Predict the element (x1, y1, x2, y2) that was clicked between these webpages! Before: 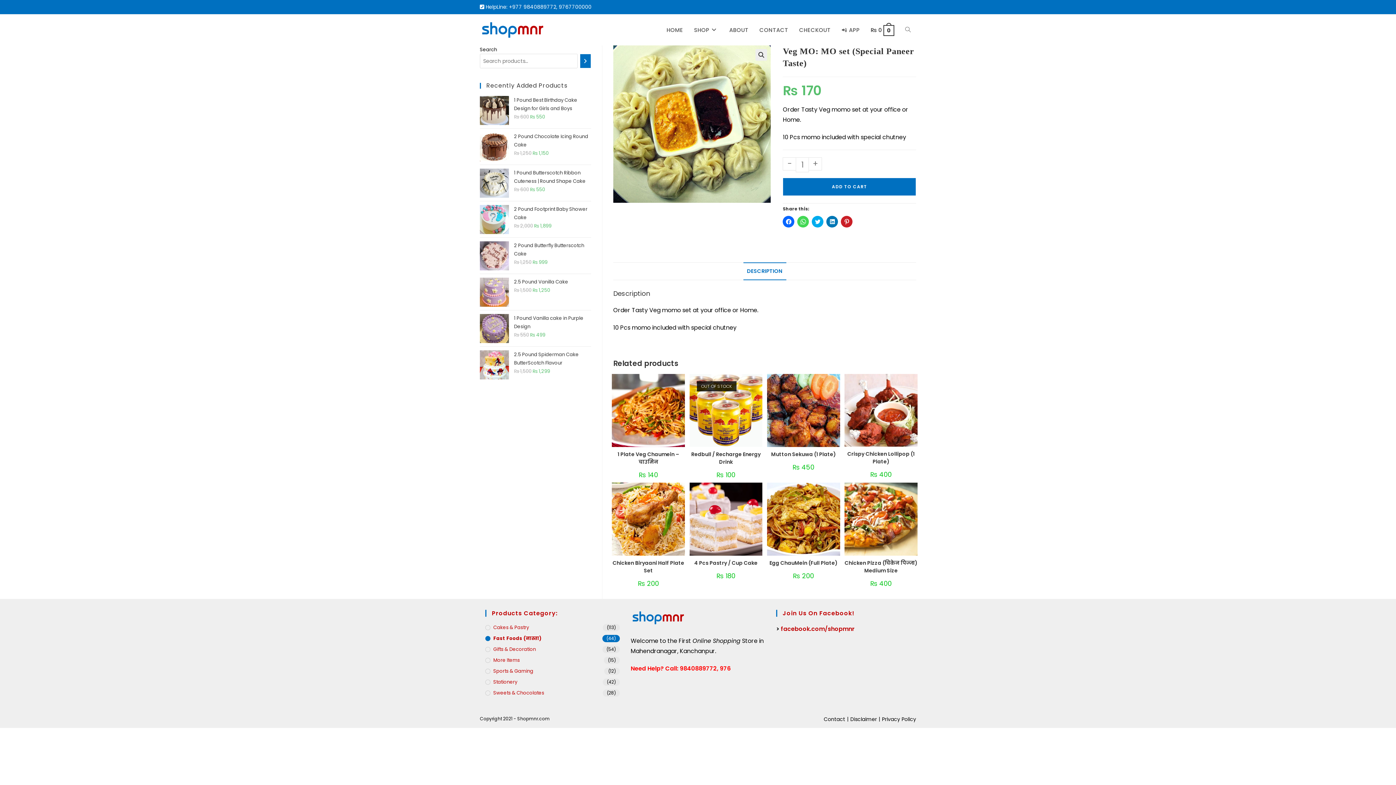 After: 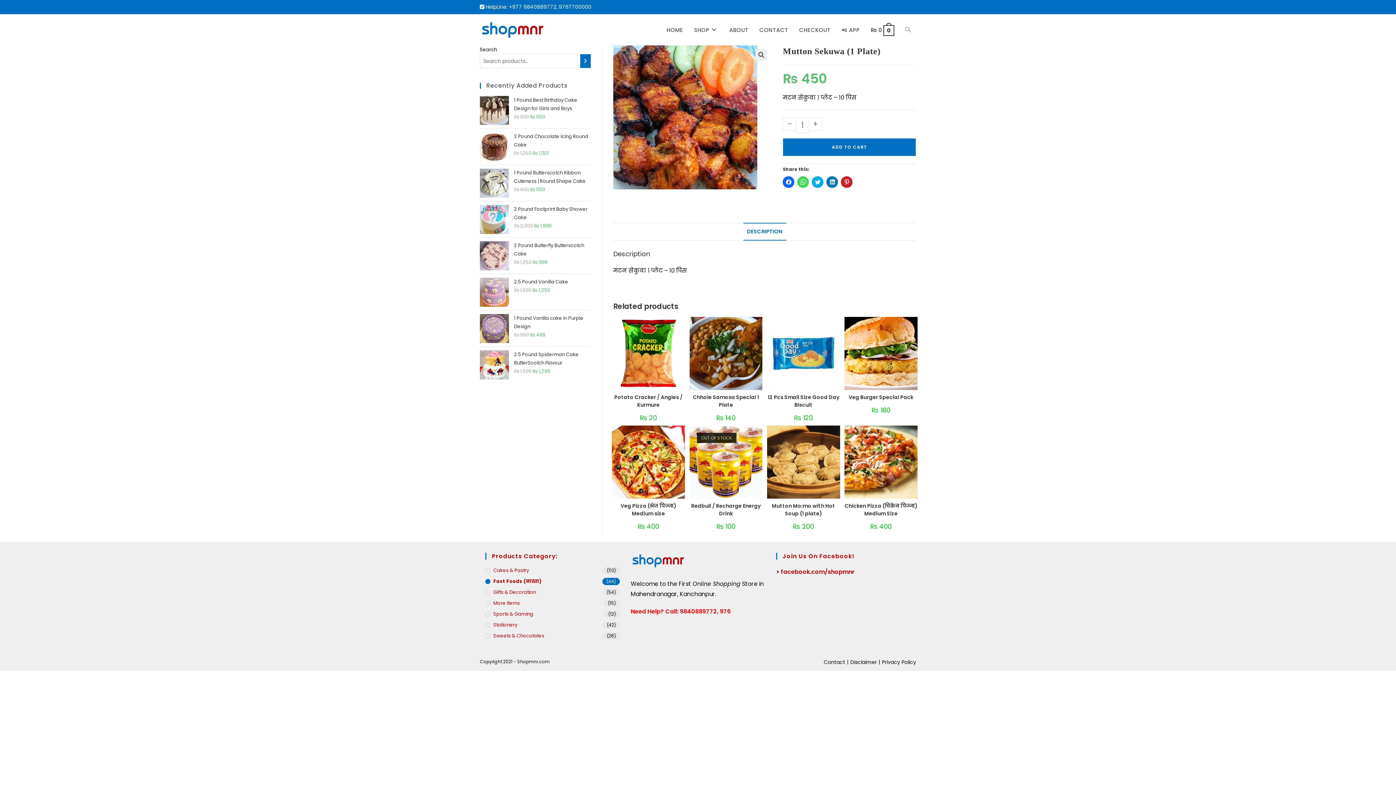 Action: bbox: (767, 406, 840, 414)